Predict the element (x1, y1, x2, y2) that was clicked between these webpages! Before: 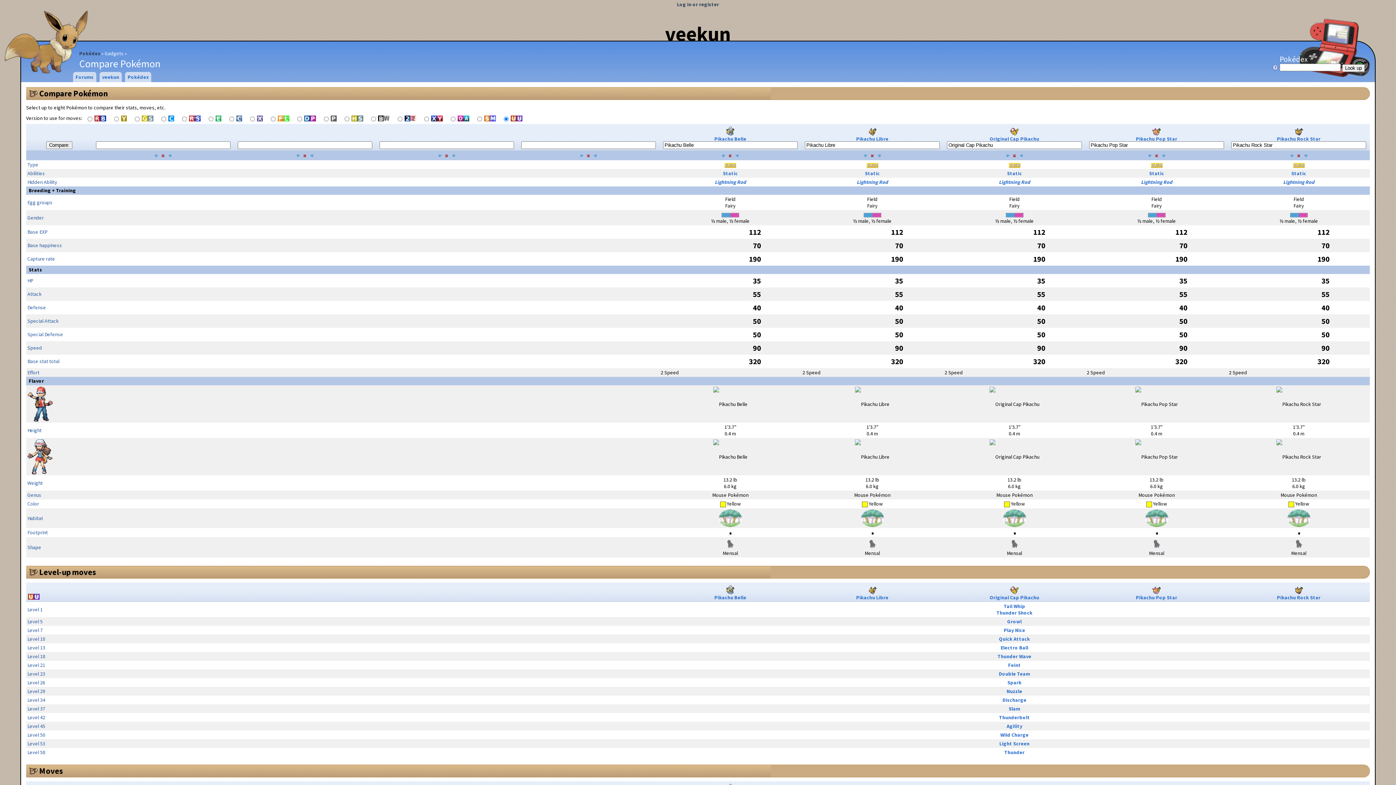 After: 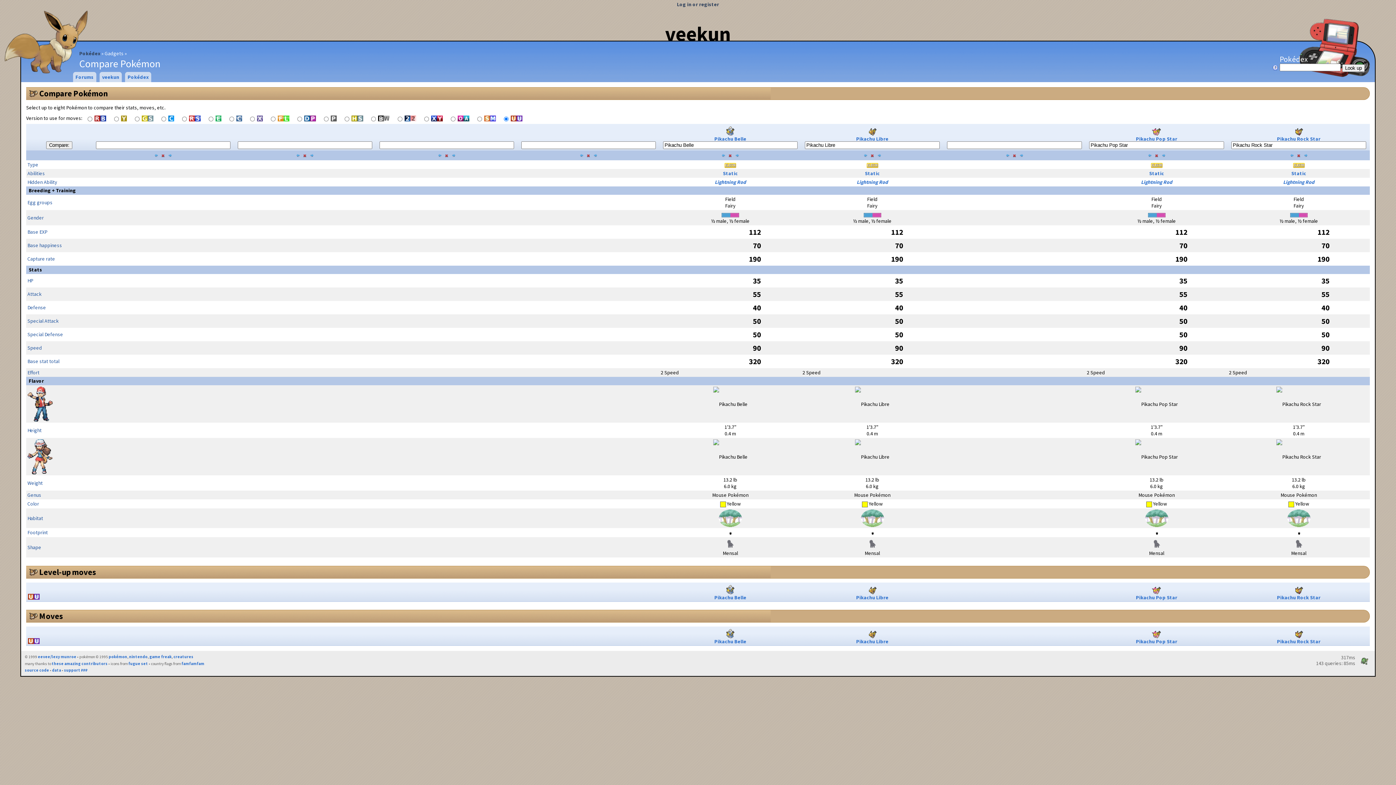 Action: label:   bbox: (1011, 151, 1018, 158)